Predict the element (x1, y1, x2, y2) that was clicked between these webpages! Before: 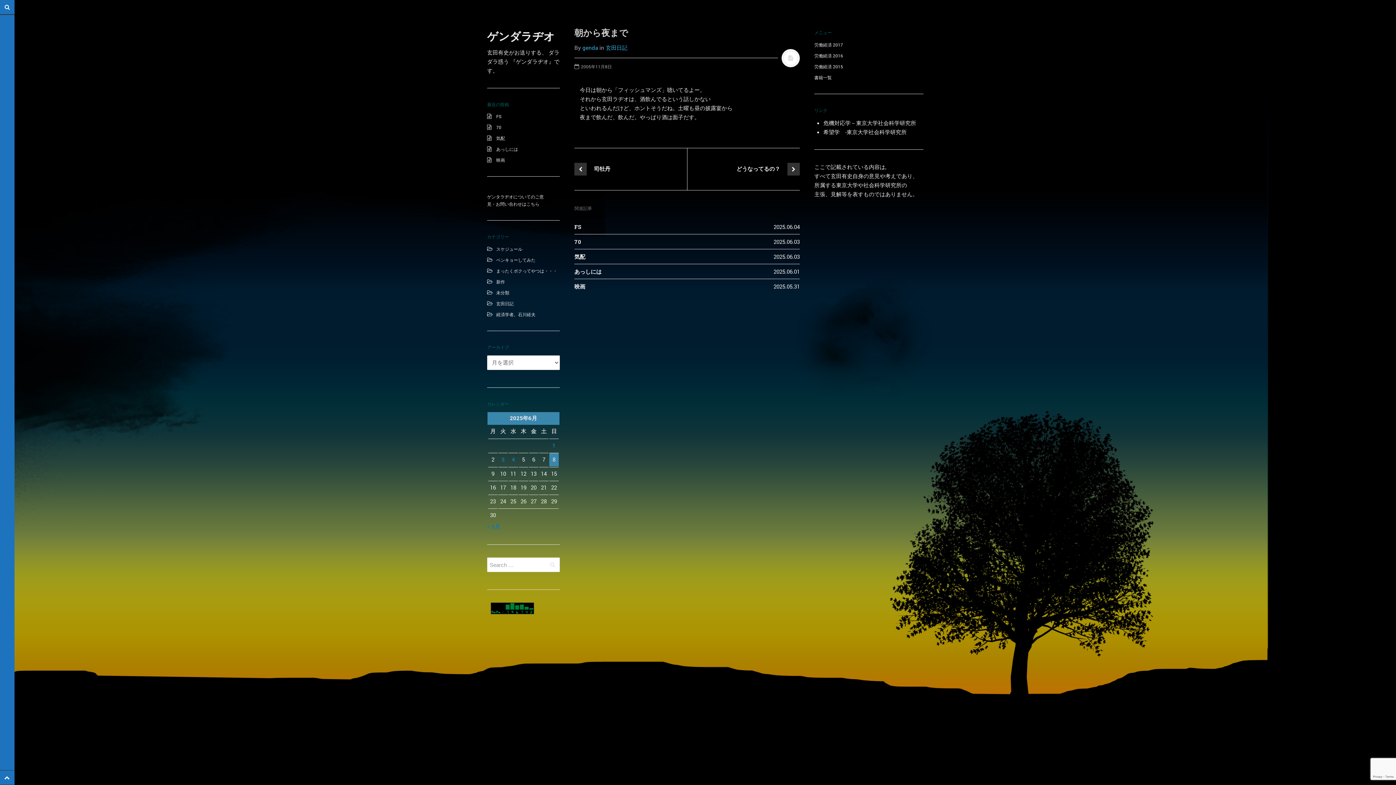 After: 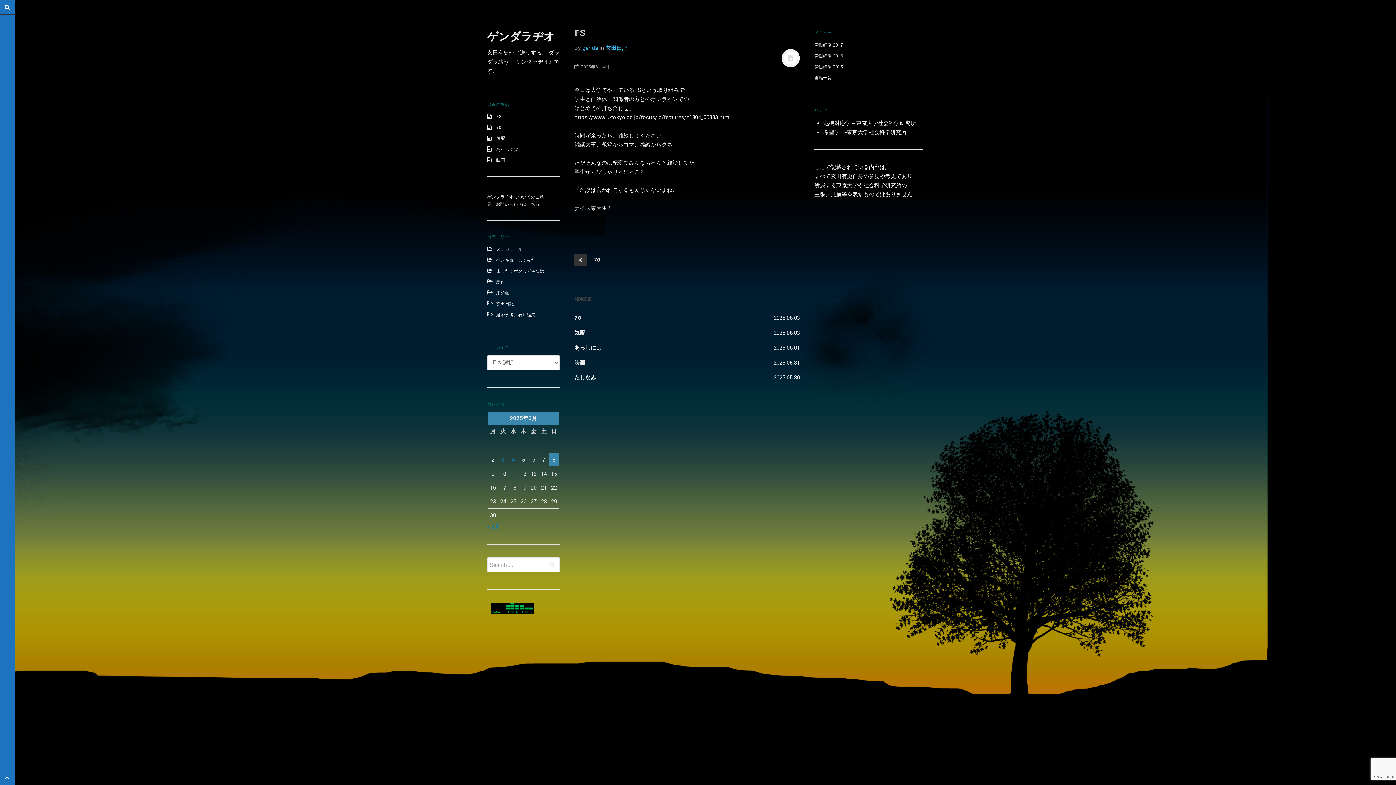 Action: bbox: (574, 223, 581, 230) label: FS